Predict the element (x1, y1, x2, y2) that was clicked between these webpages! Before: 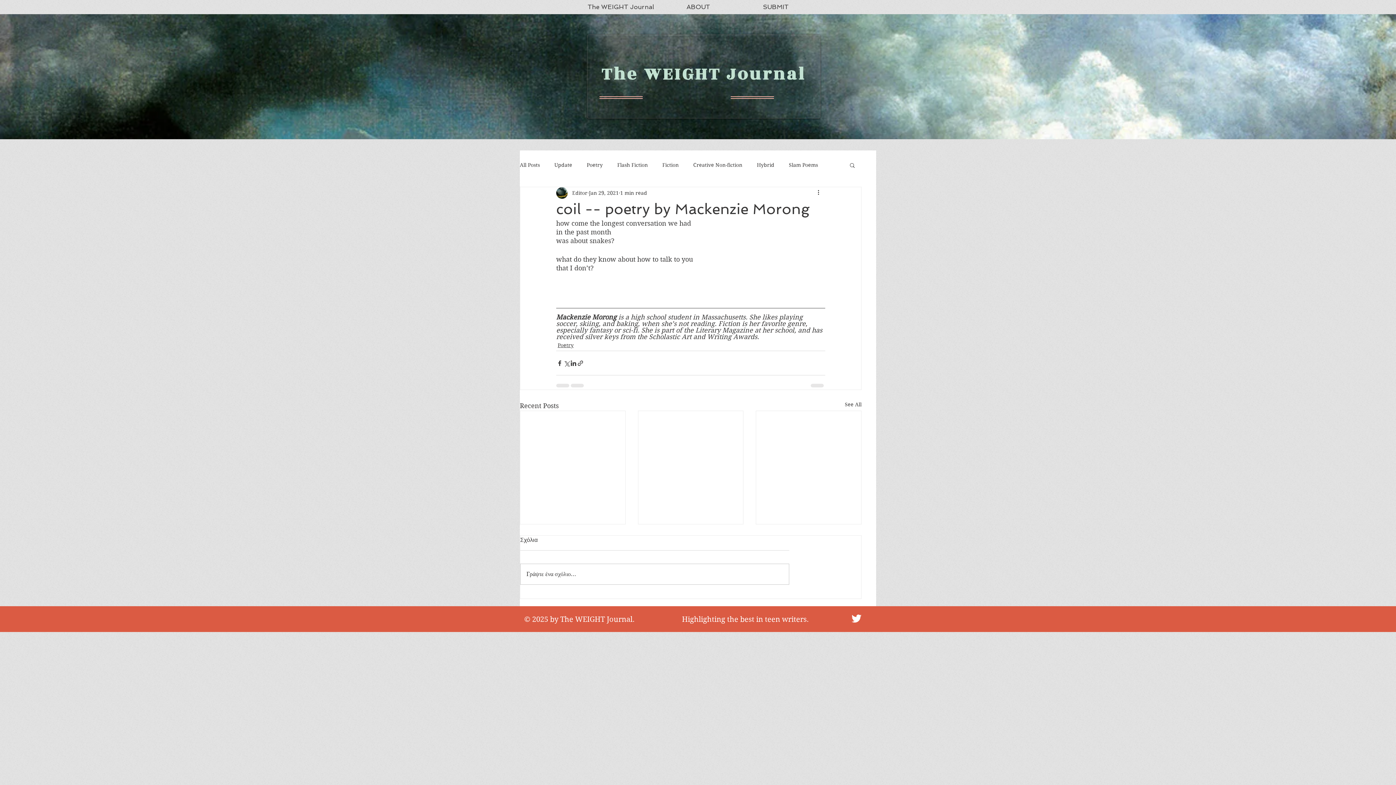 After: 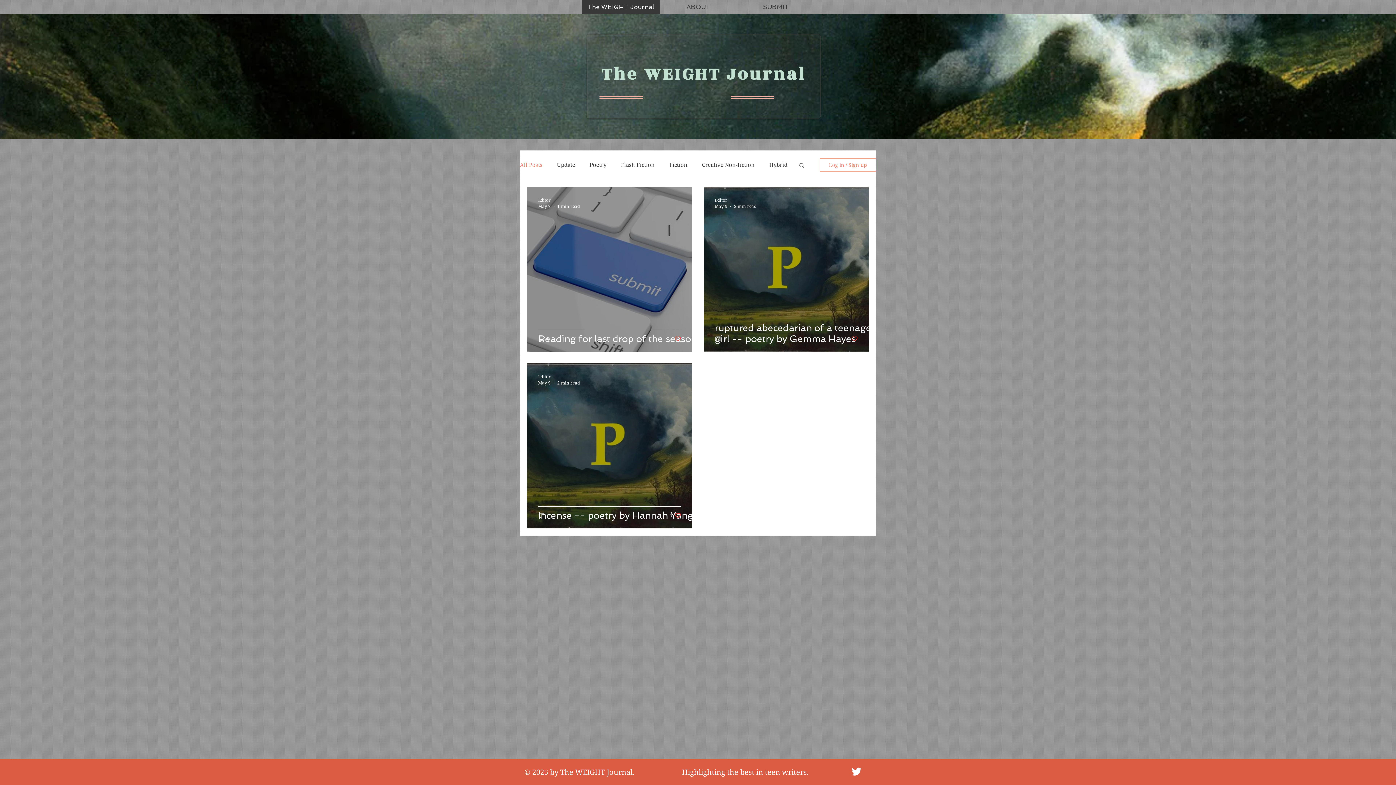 Action: bbox: (582, 0, 659, 14) label: The WEIGHT Journal